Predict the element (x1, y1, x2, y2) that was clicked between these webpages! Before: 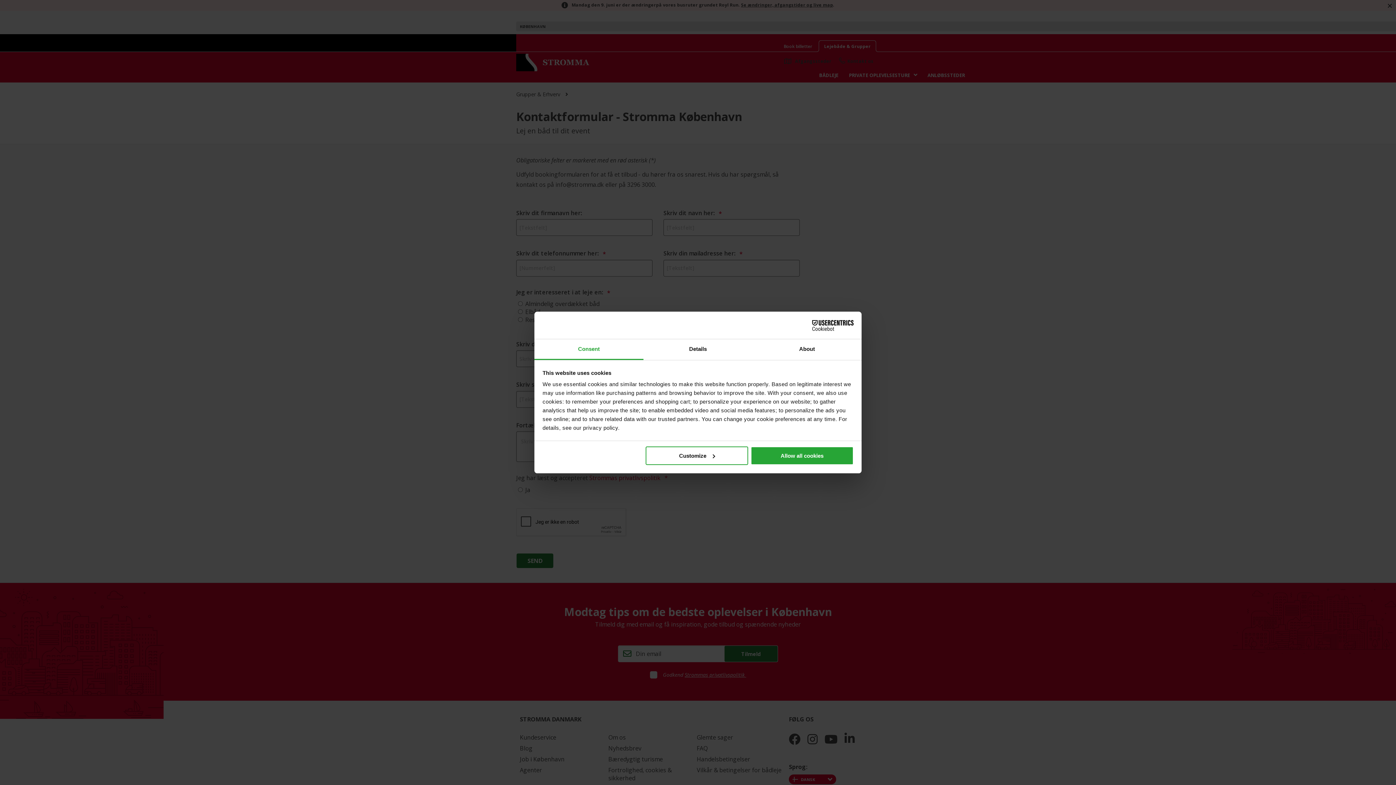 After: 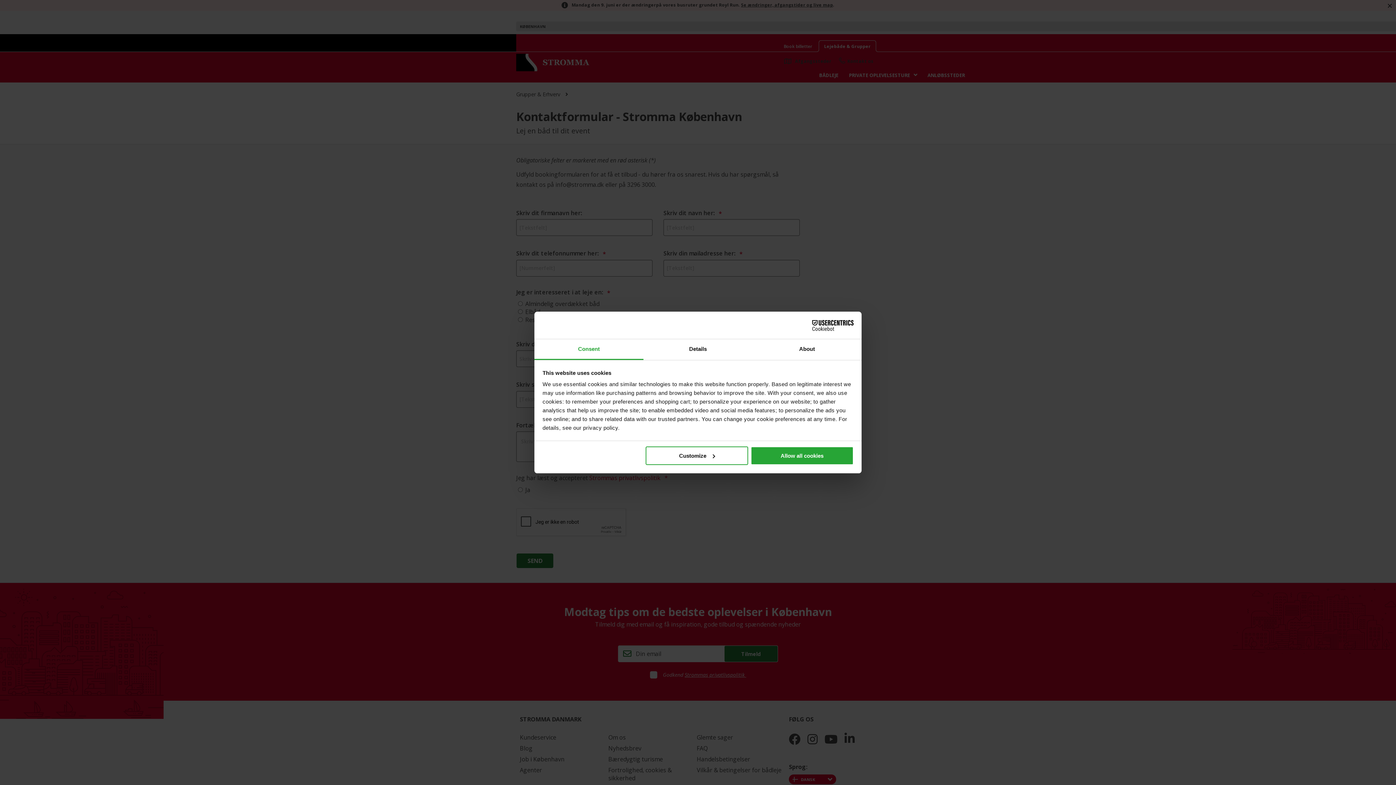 Action: label: Cookiebot - opens in a new window bbox: (790, 320, 853, 330)